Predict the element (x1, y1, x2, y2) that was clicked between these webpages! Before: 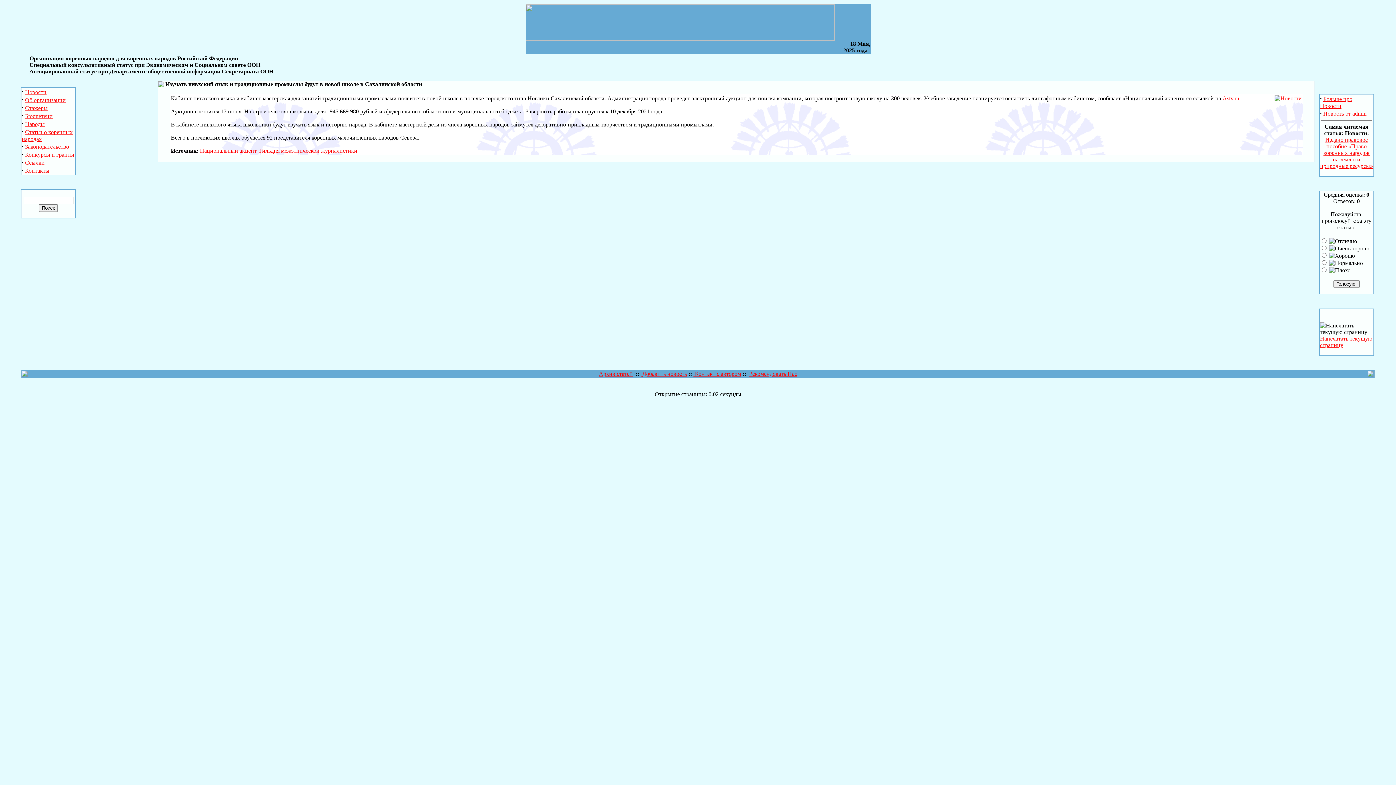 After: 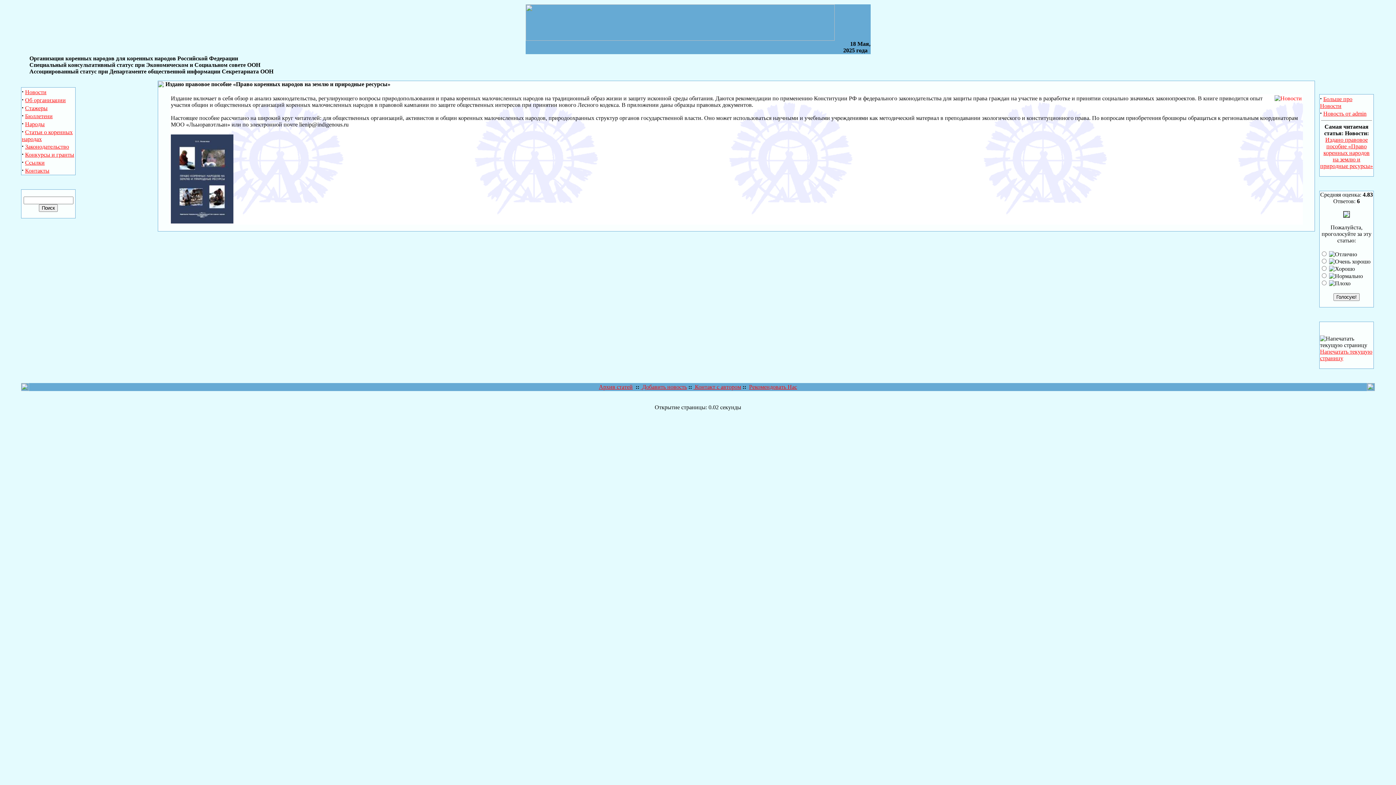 Action: label: Издано правовое пособие «Право коренных народов на землю и природные ресурсы» bbox: (1320, 136, 1373, 169)